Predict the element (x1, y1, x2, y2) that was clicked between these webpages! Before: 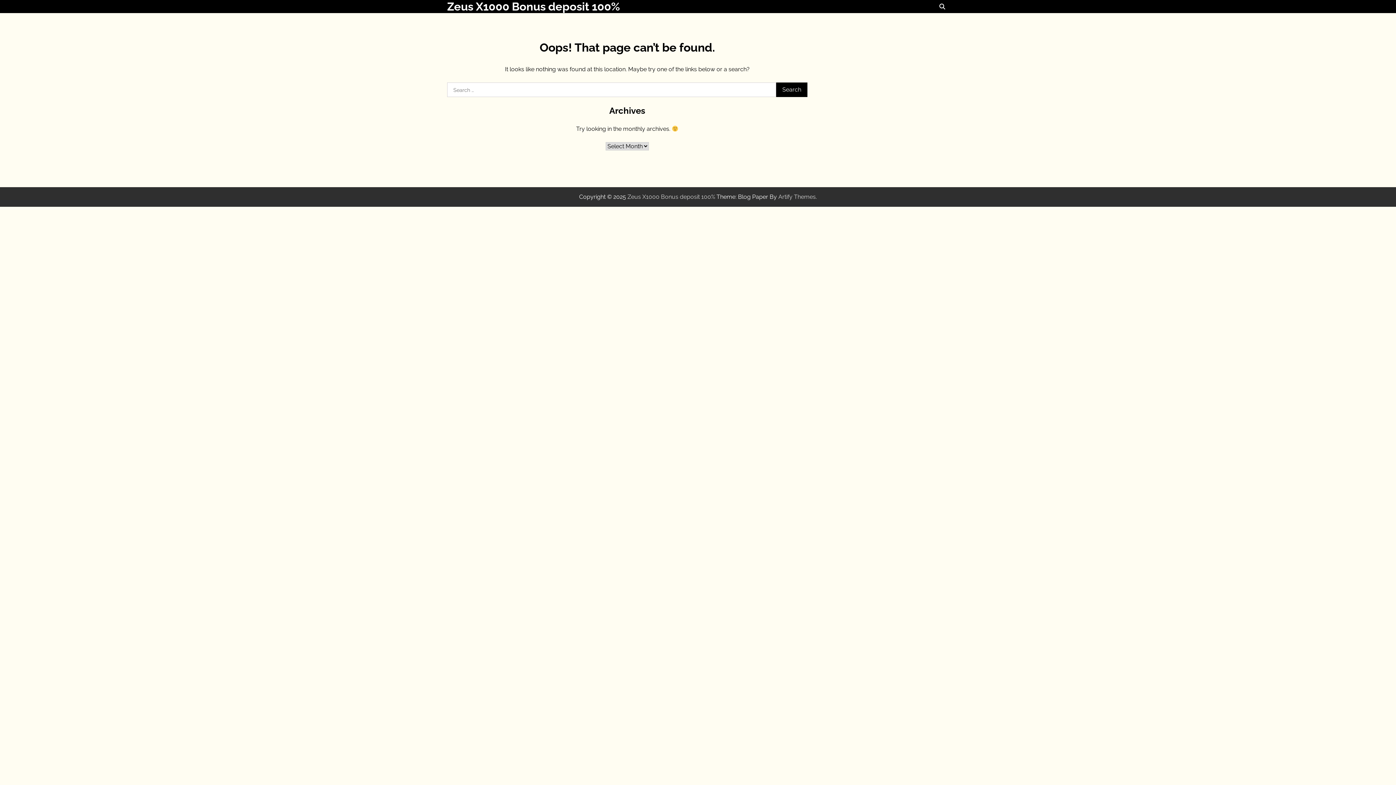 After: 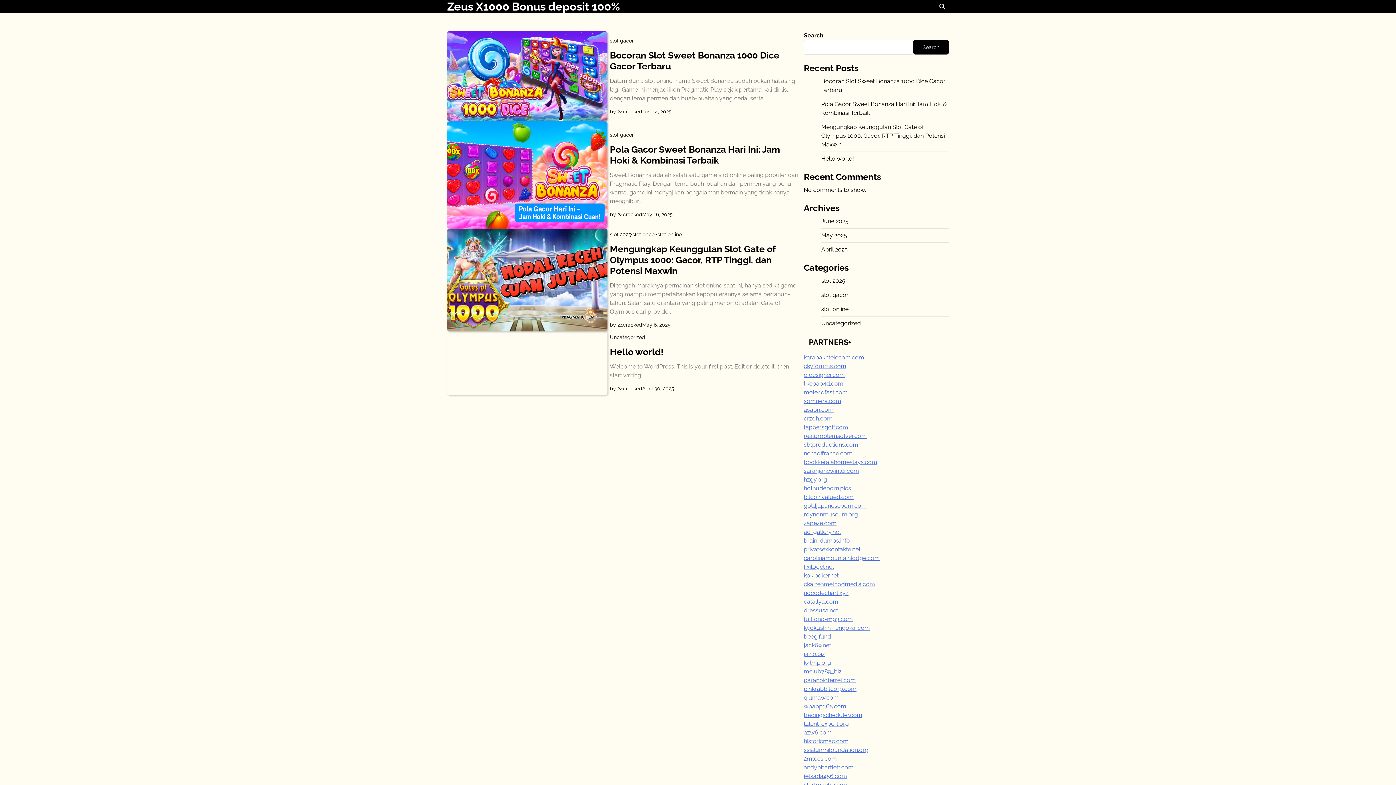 Action: label: Zeus X1000 Bonus deposit 100% bbox: (627, 193, 715, 200)